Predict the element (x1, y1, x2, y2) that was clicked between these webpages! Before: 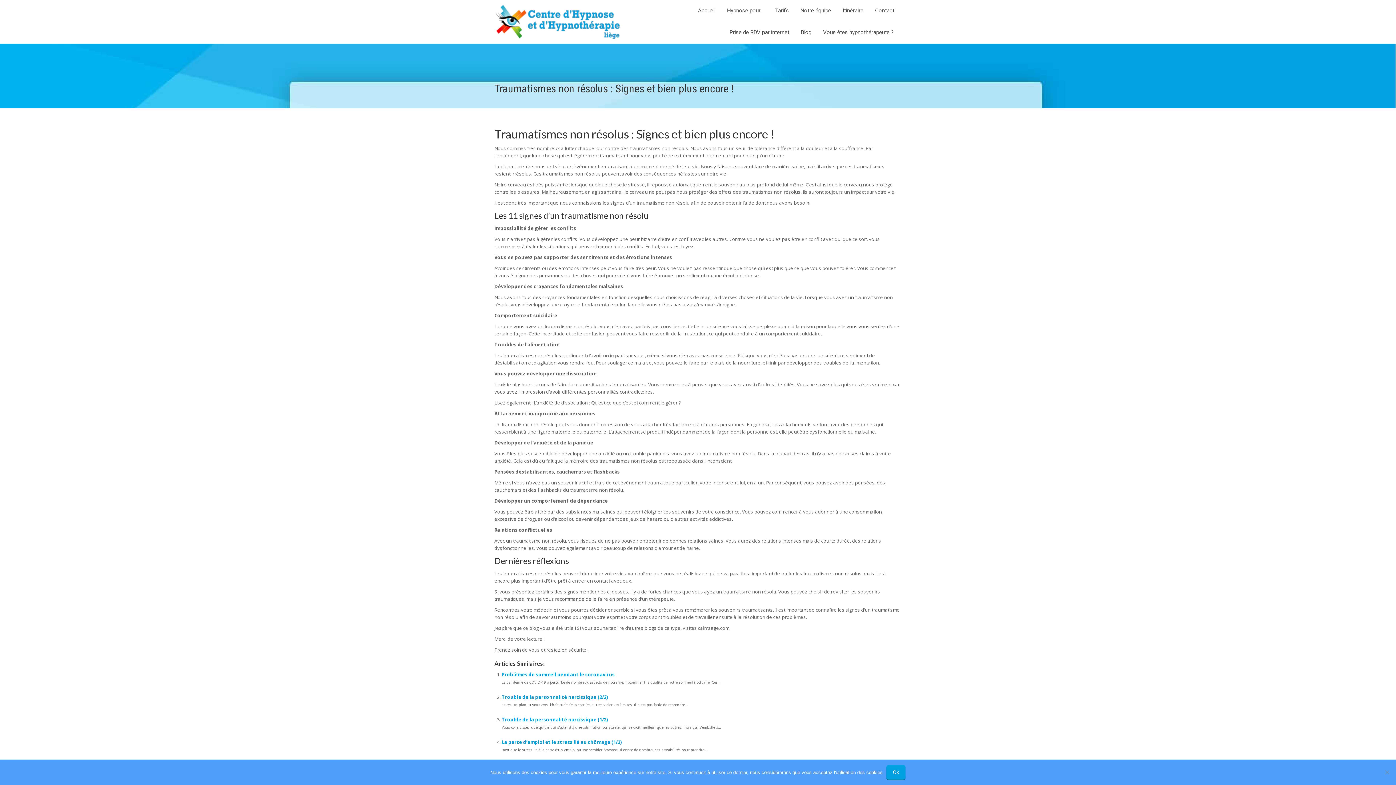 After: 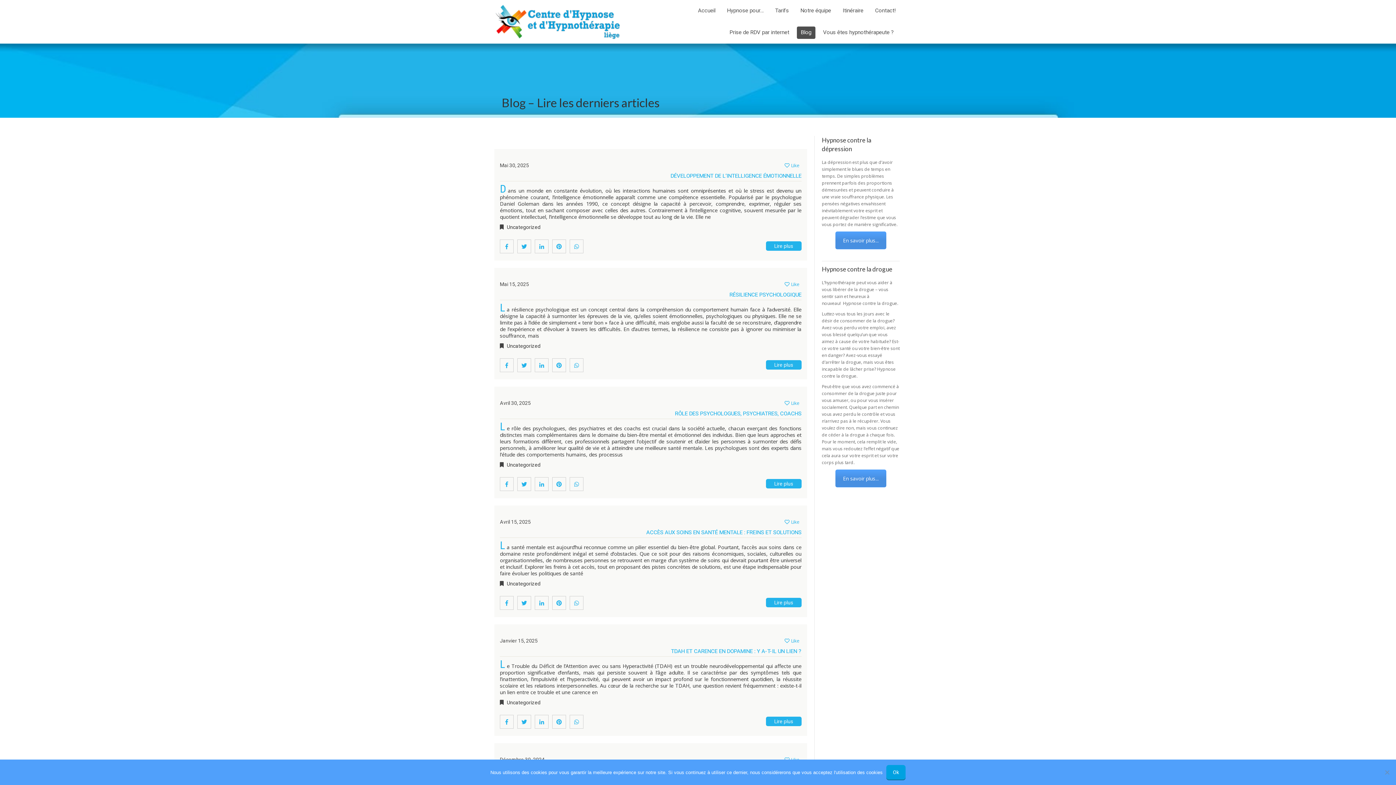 Action: label: Blog bbox: (797, 26, 815, 38)